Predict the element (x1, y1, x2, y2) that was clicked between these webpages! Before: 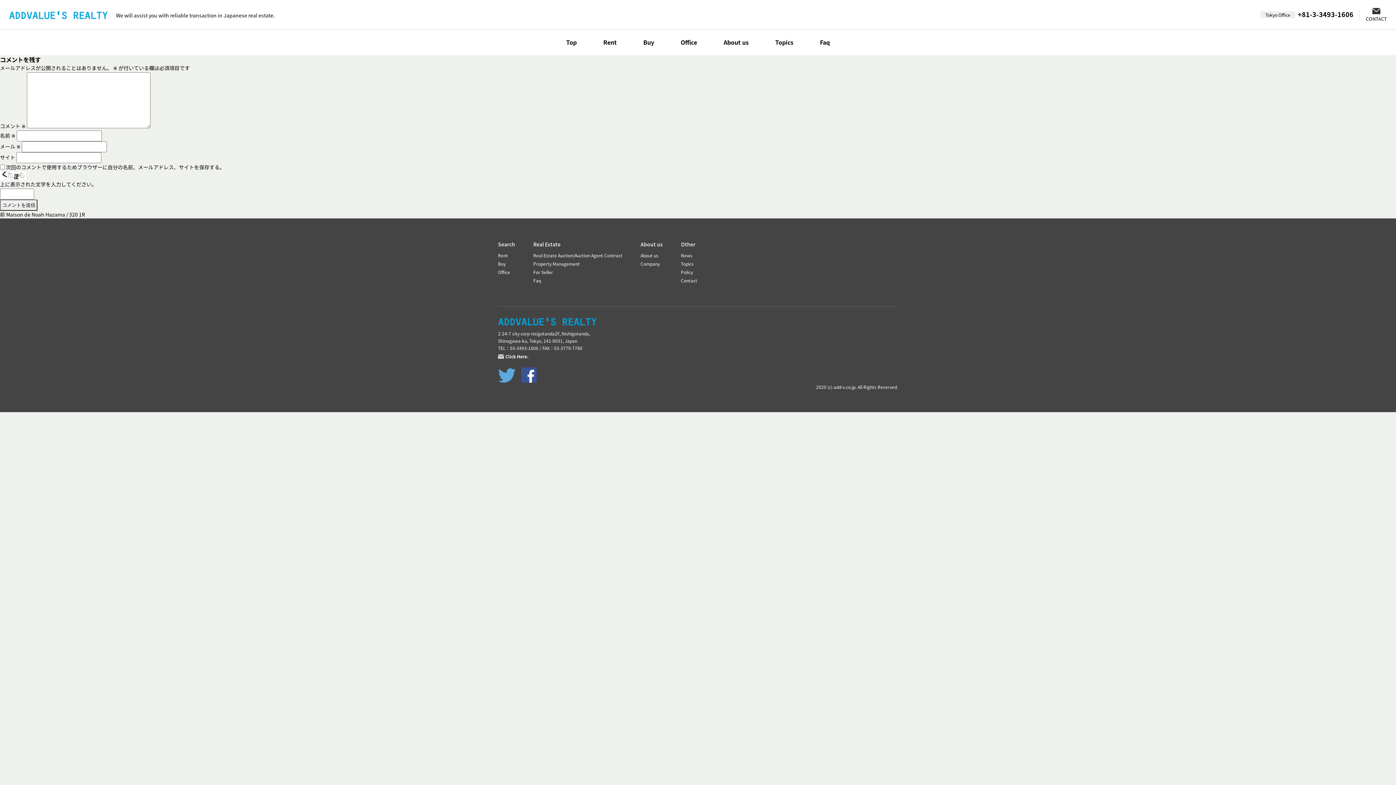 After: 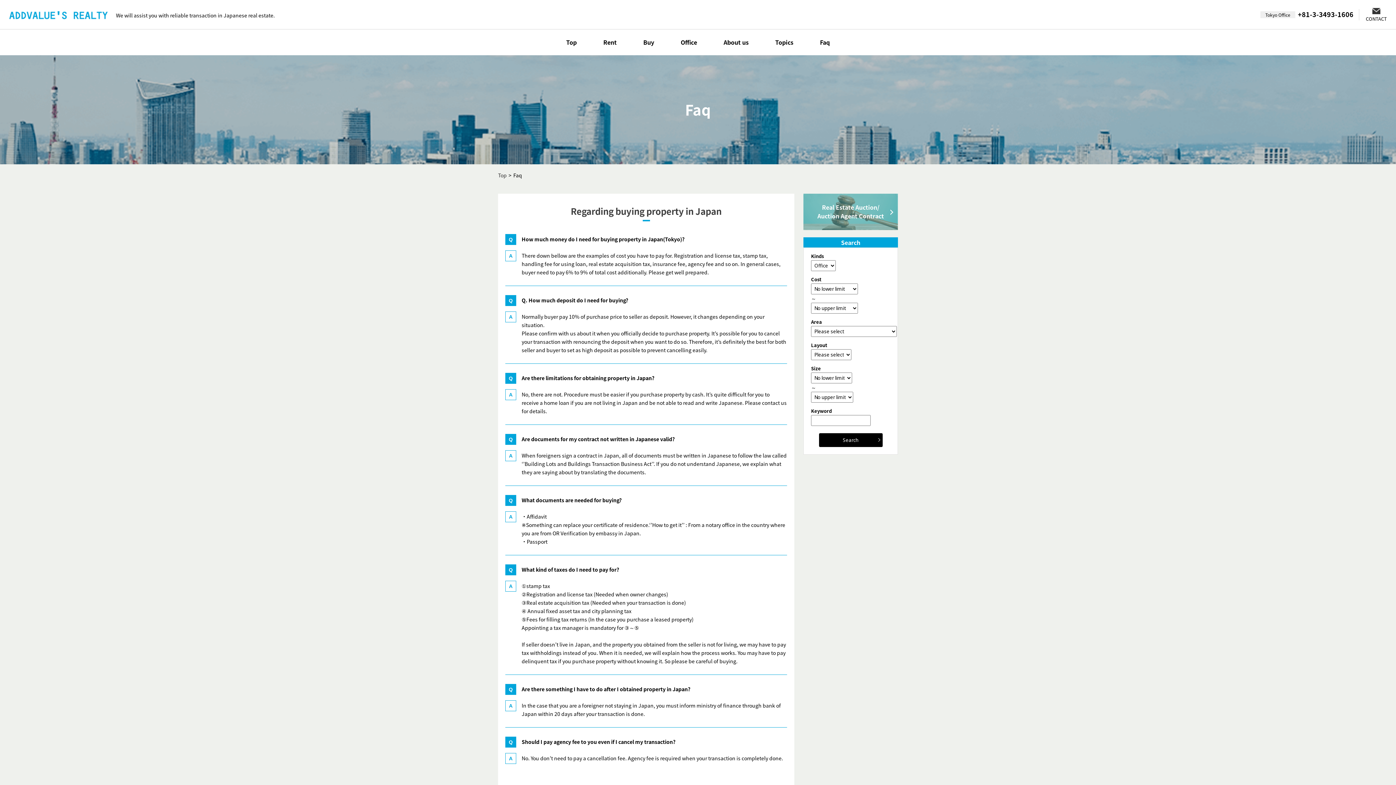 Action: label: Faq bbox: (533, 277, 541, 284)